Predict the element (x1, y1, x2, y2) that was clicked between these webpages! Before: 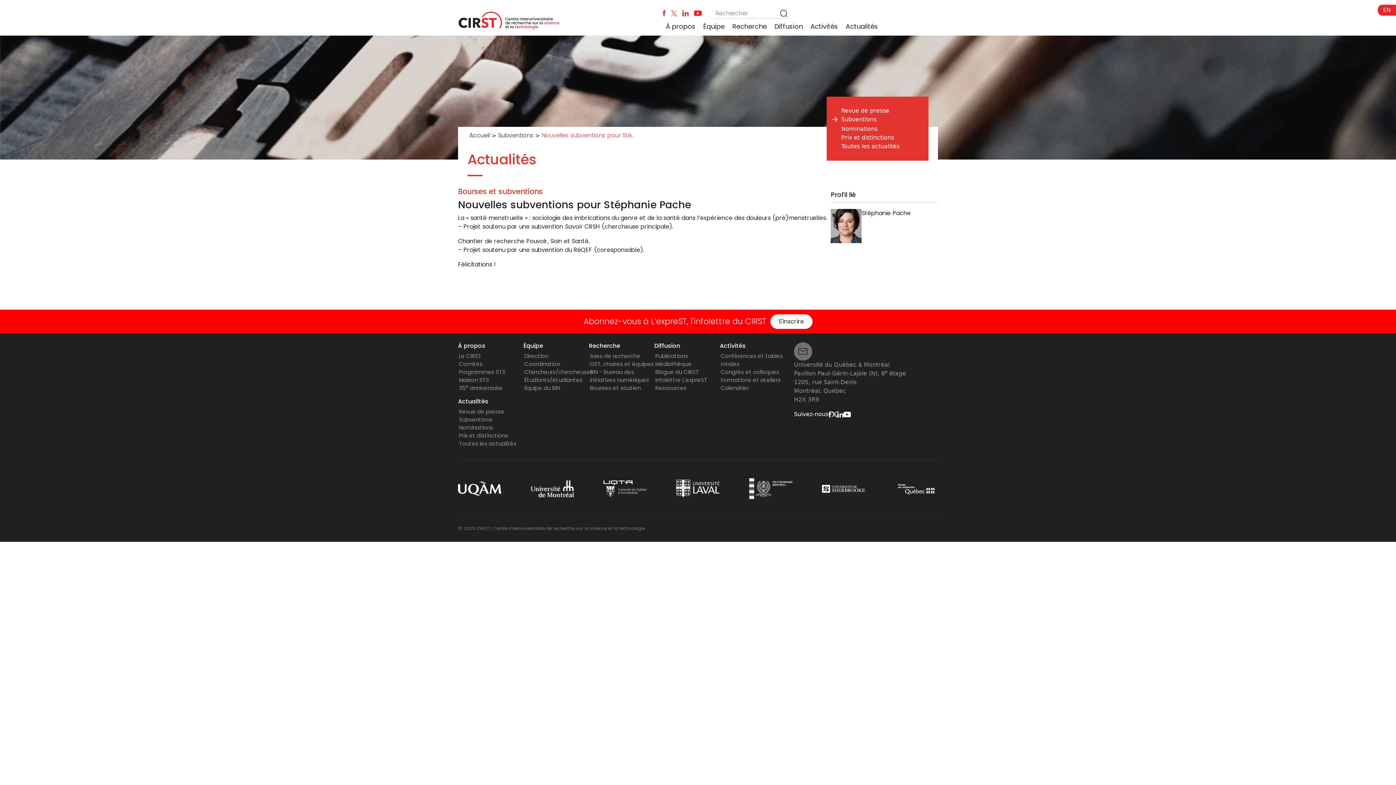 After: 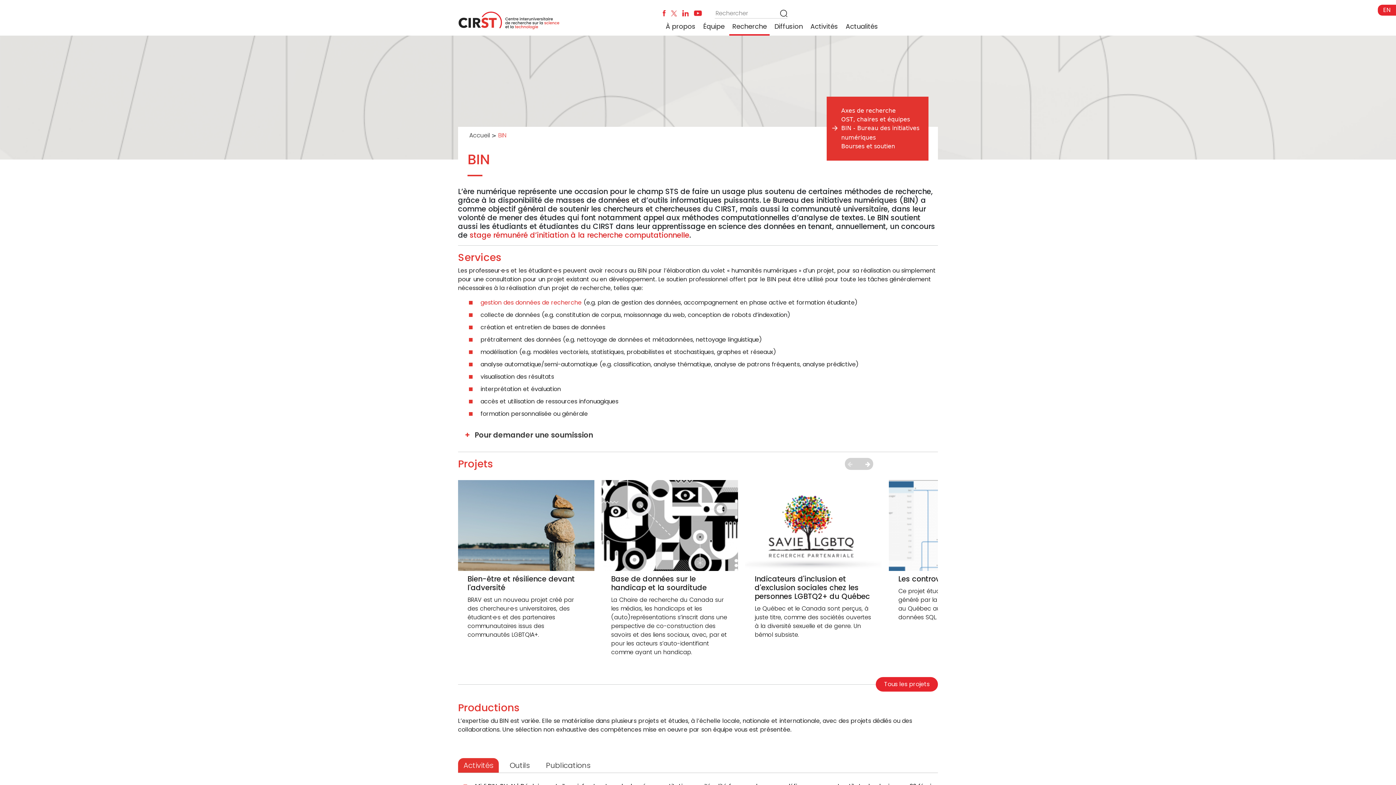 Action: label: BIN - Bureau des initiatives numériques bbox: (590, 368, 649, 384)